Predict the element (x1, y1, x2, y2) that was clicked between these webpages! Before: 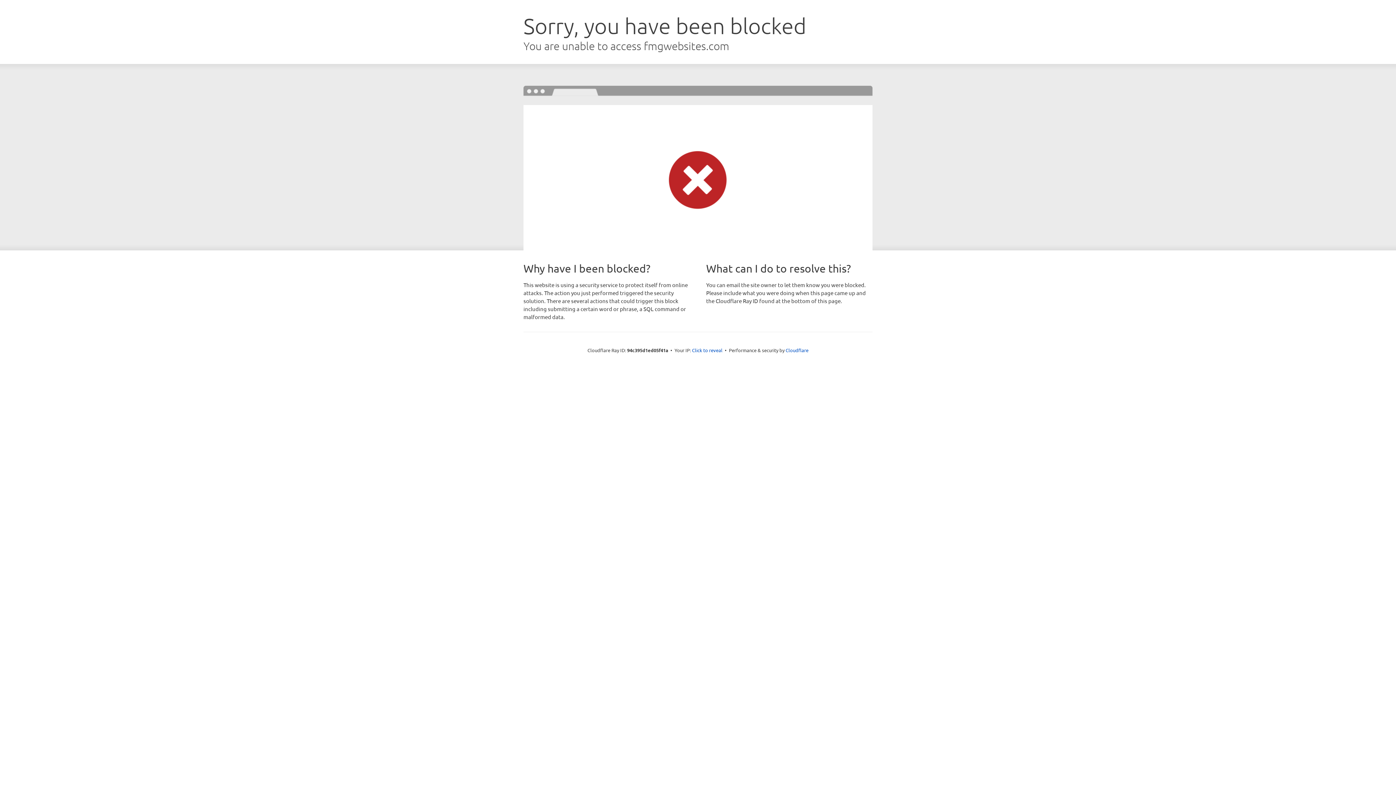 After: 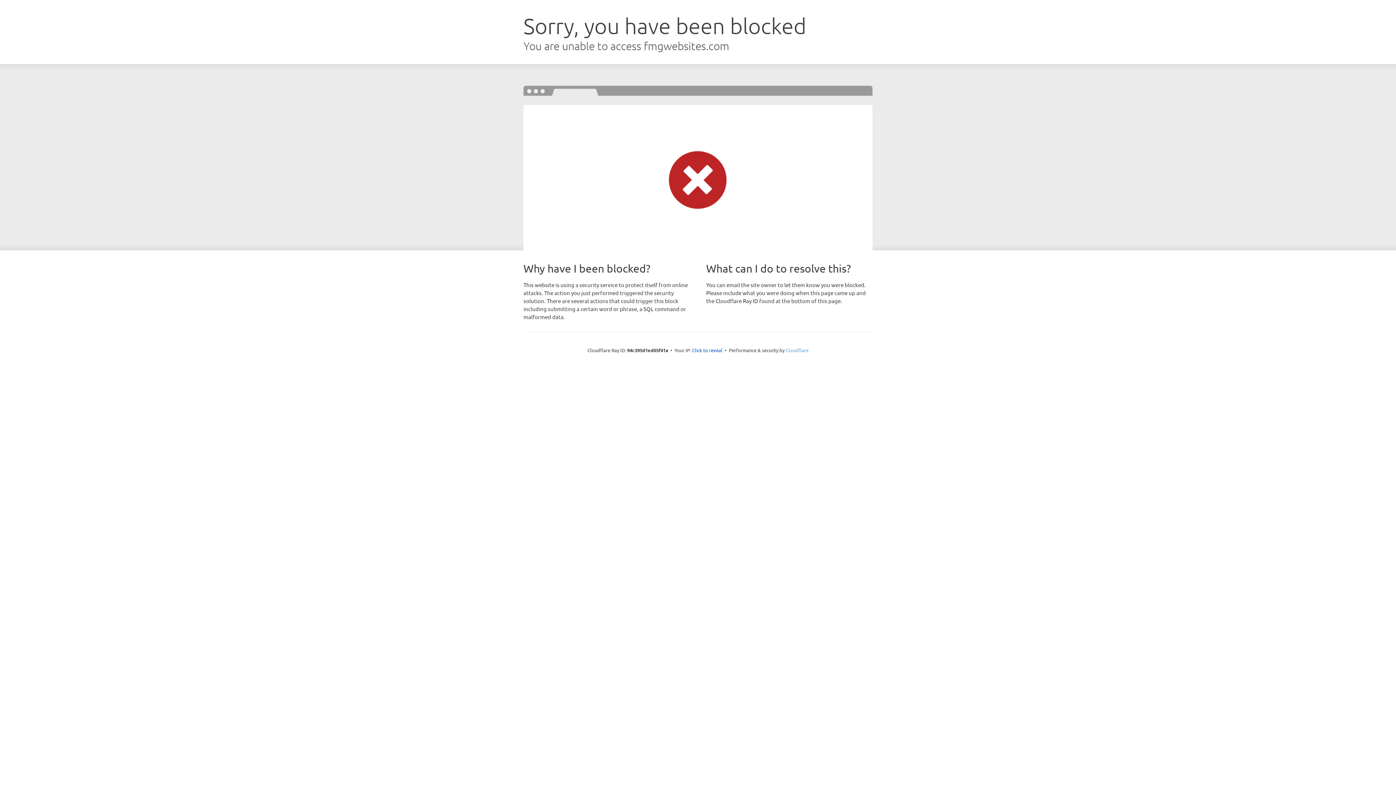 Action: bbox: (785, 347, 808, 353) label: Cloudflare